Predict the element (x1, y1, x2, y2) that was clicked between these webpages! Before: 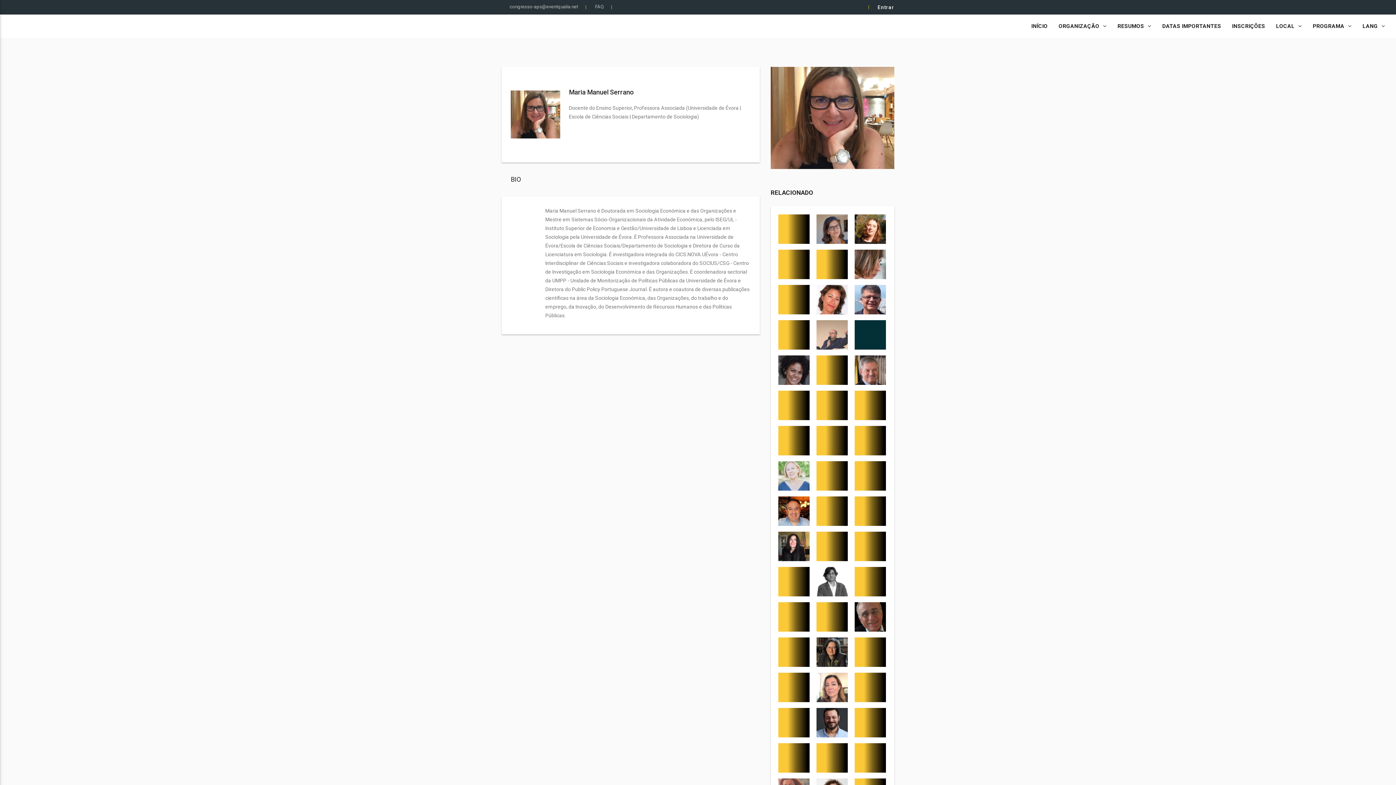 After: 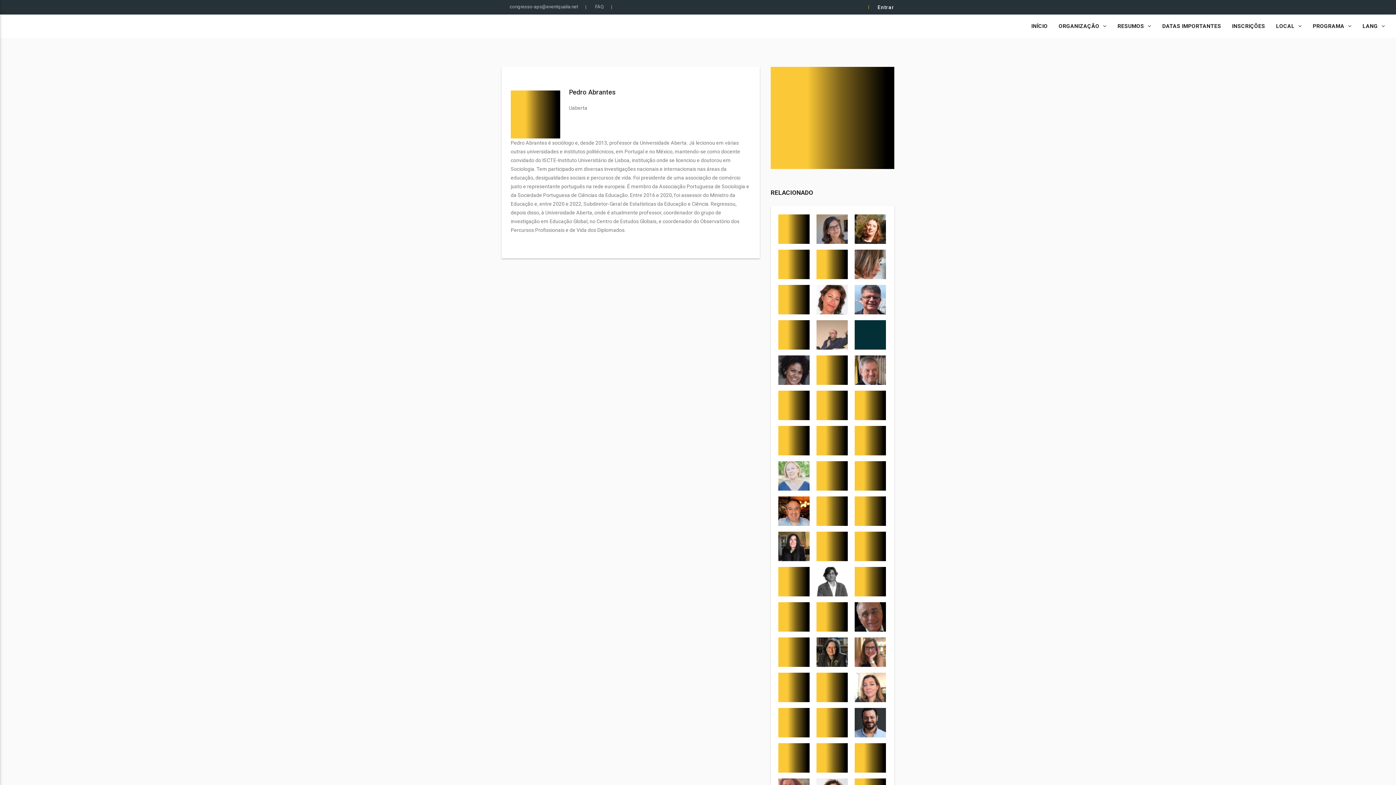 Action: bbox: (816, 755, 848, 760)